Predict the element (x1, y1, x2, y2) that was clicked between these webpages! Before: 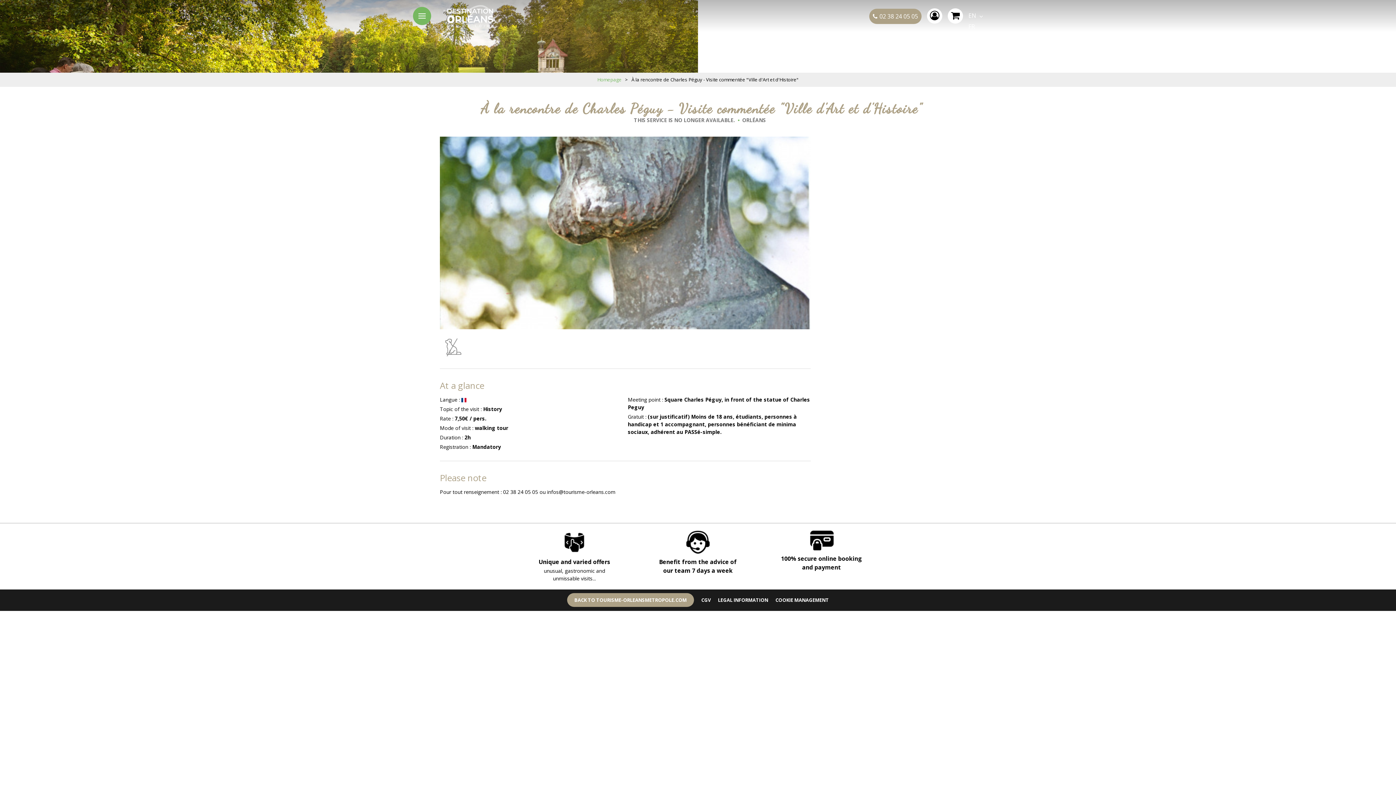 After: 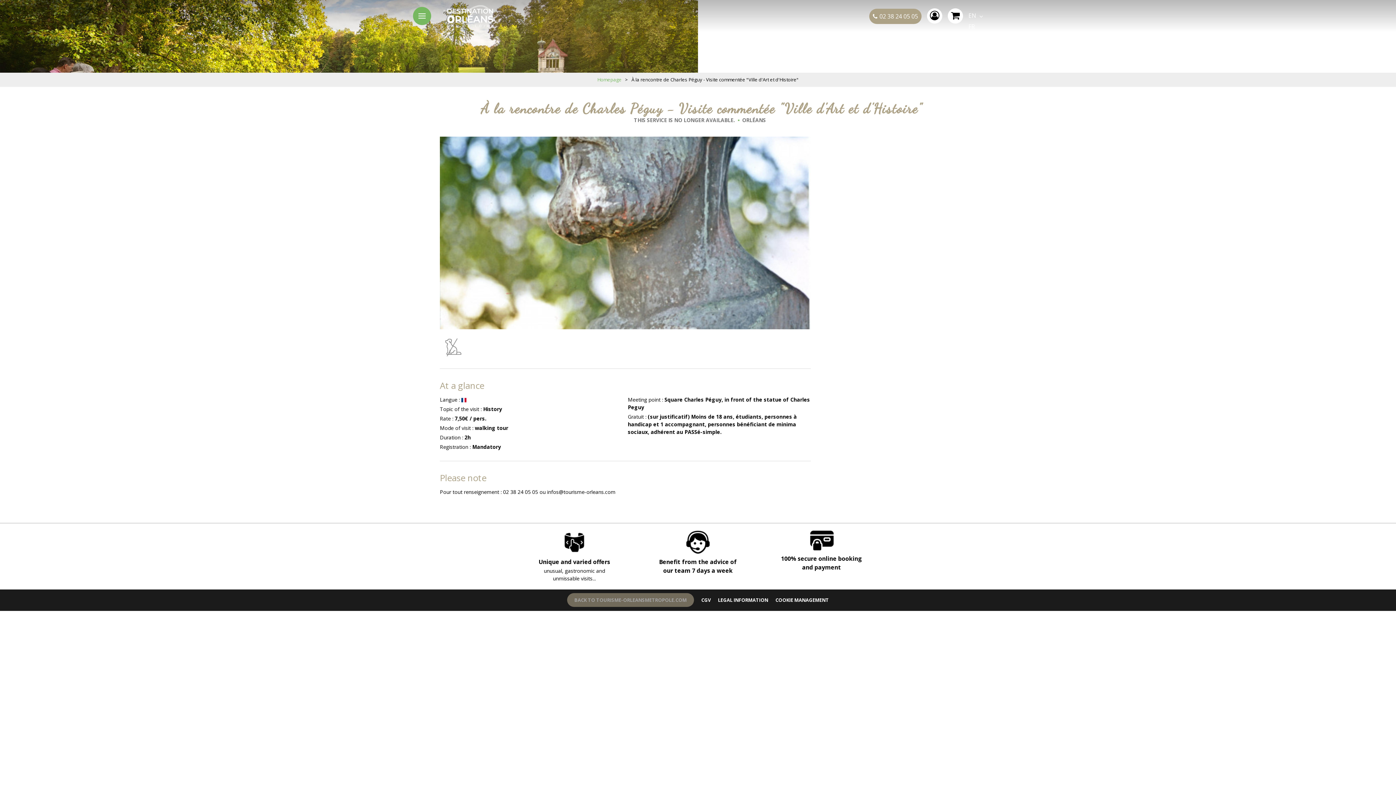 Action: label: BACK TO TOURISME-ORLEANSMETROPOLE.COM bbox: (567, 593, 694, 607)